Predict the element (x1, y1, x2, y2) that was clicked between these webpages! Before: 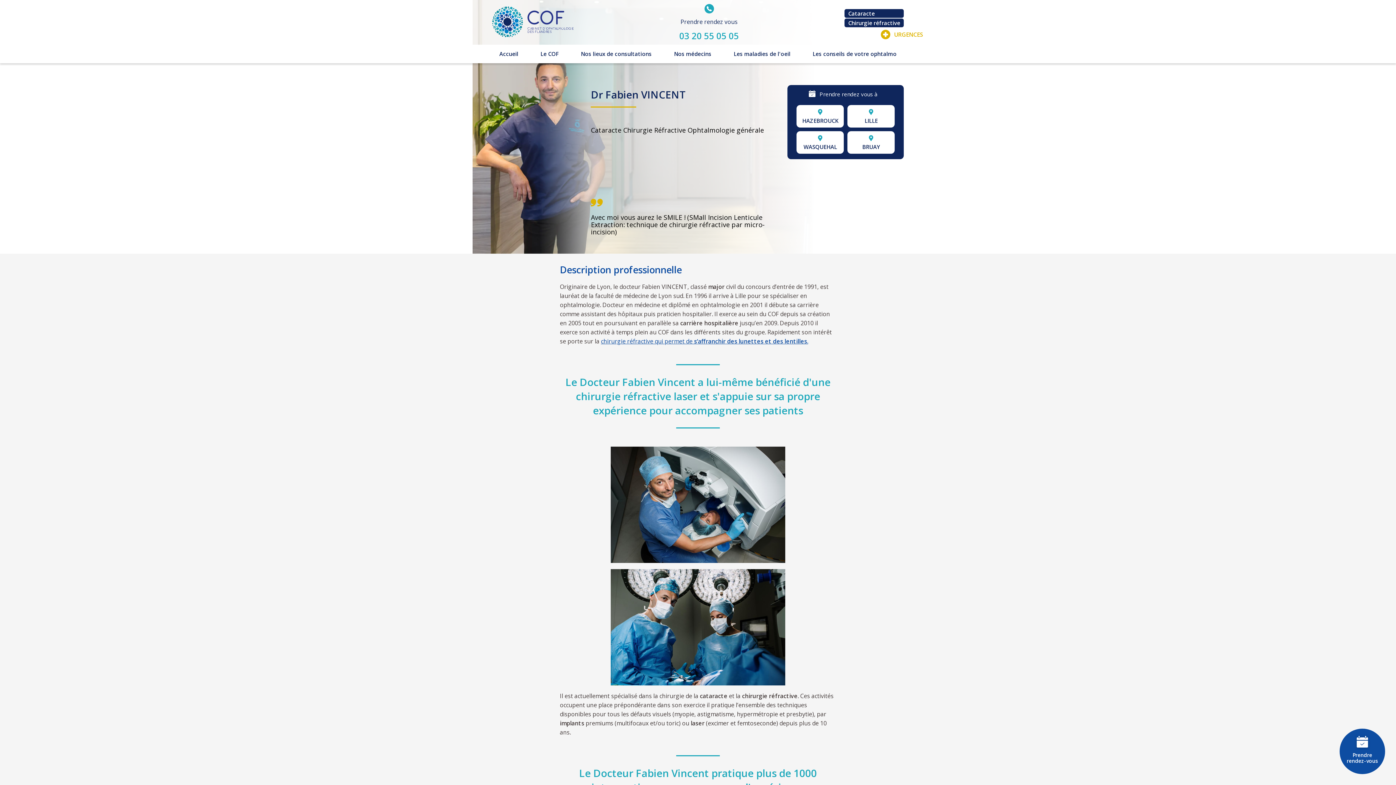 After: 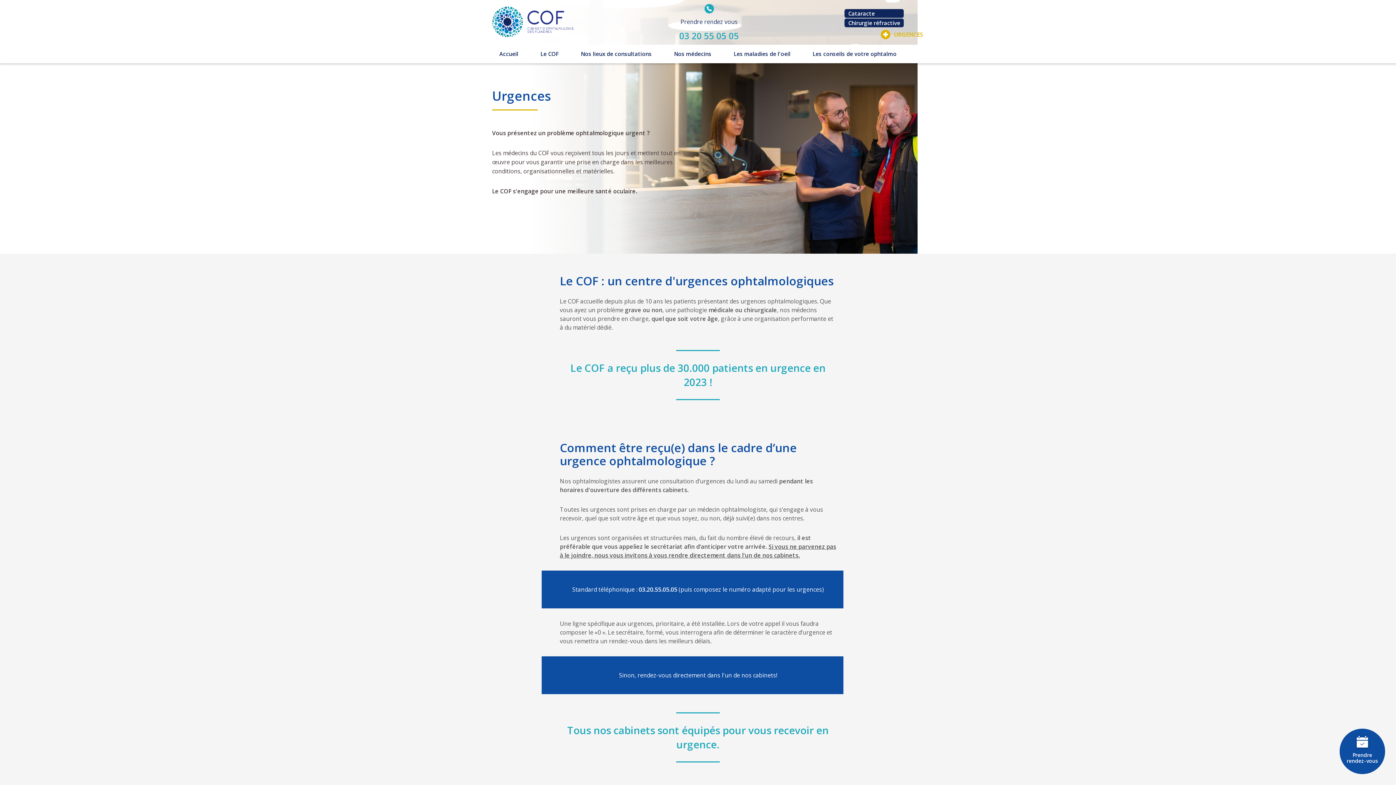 Action: bbox: (881, 29, 923, 39) label: URGENCES